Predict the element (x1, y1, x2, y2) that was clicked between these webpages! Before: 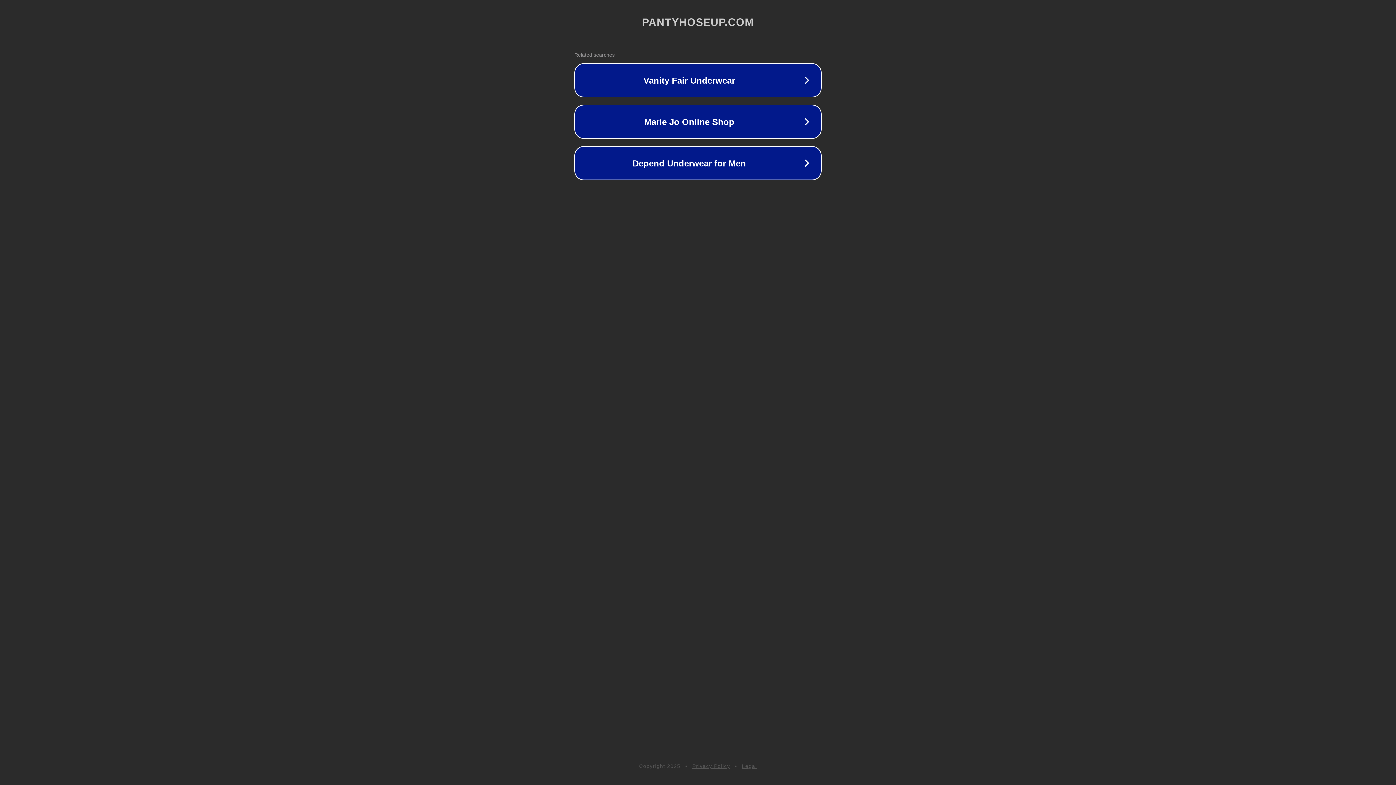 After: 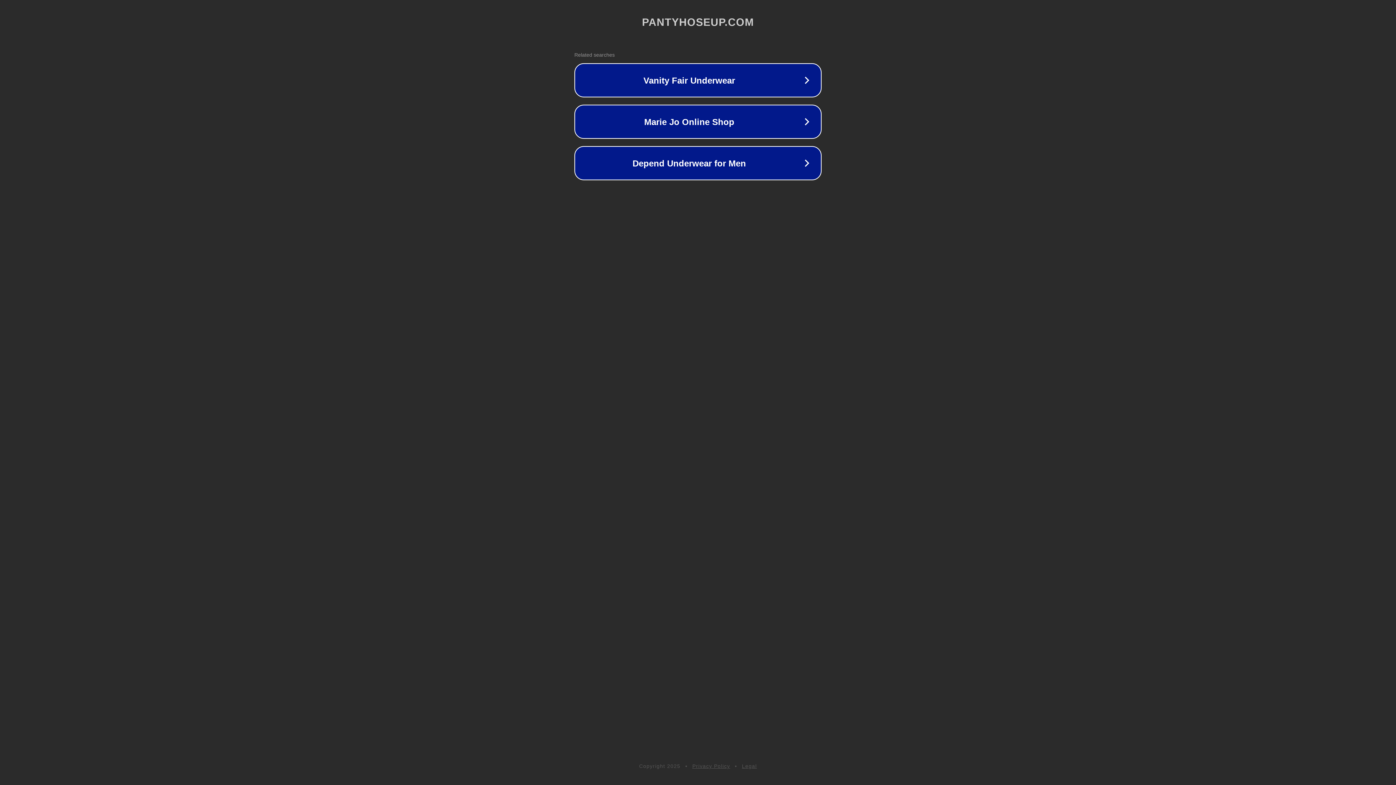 Action: label: Privacy Policy bbox: (692, 763, 730, 769)